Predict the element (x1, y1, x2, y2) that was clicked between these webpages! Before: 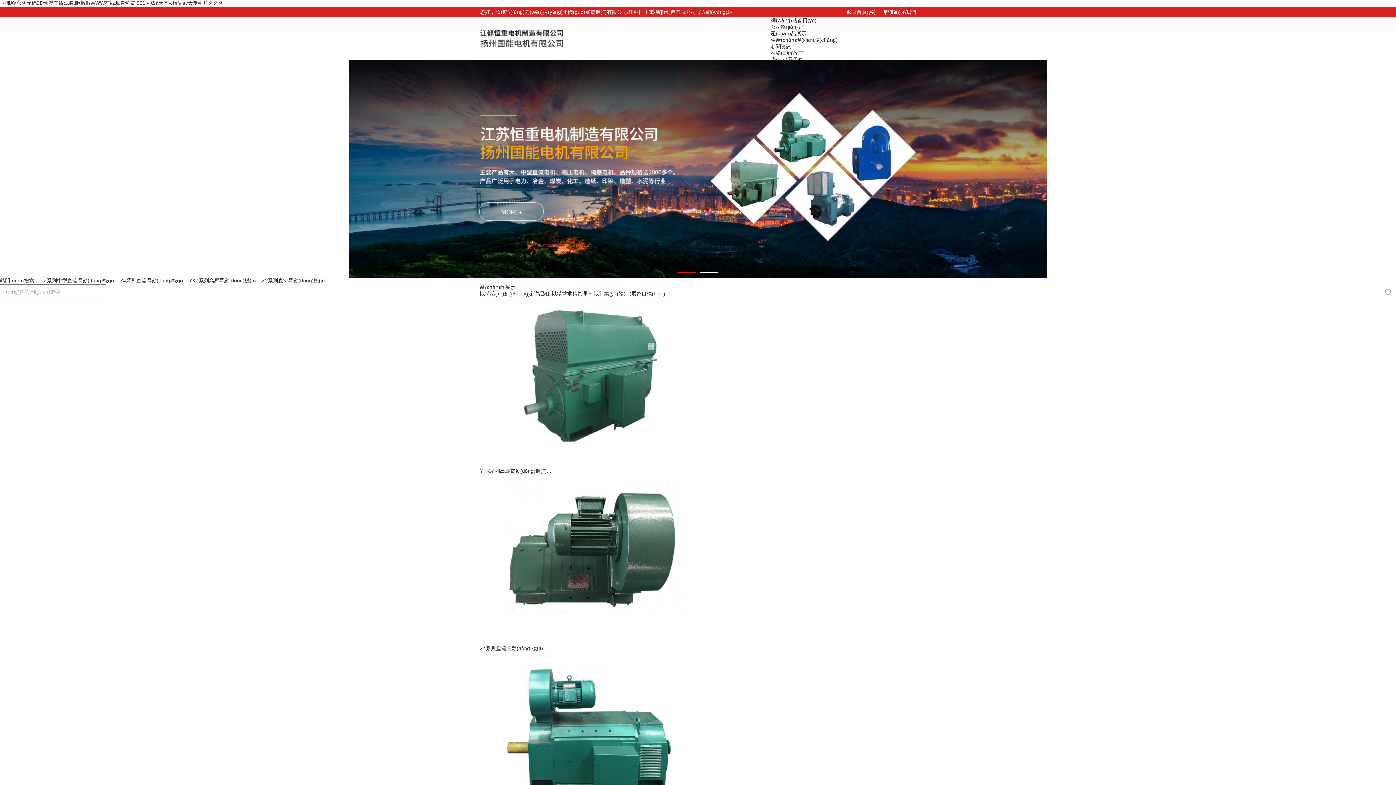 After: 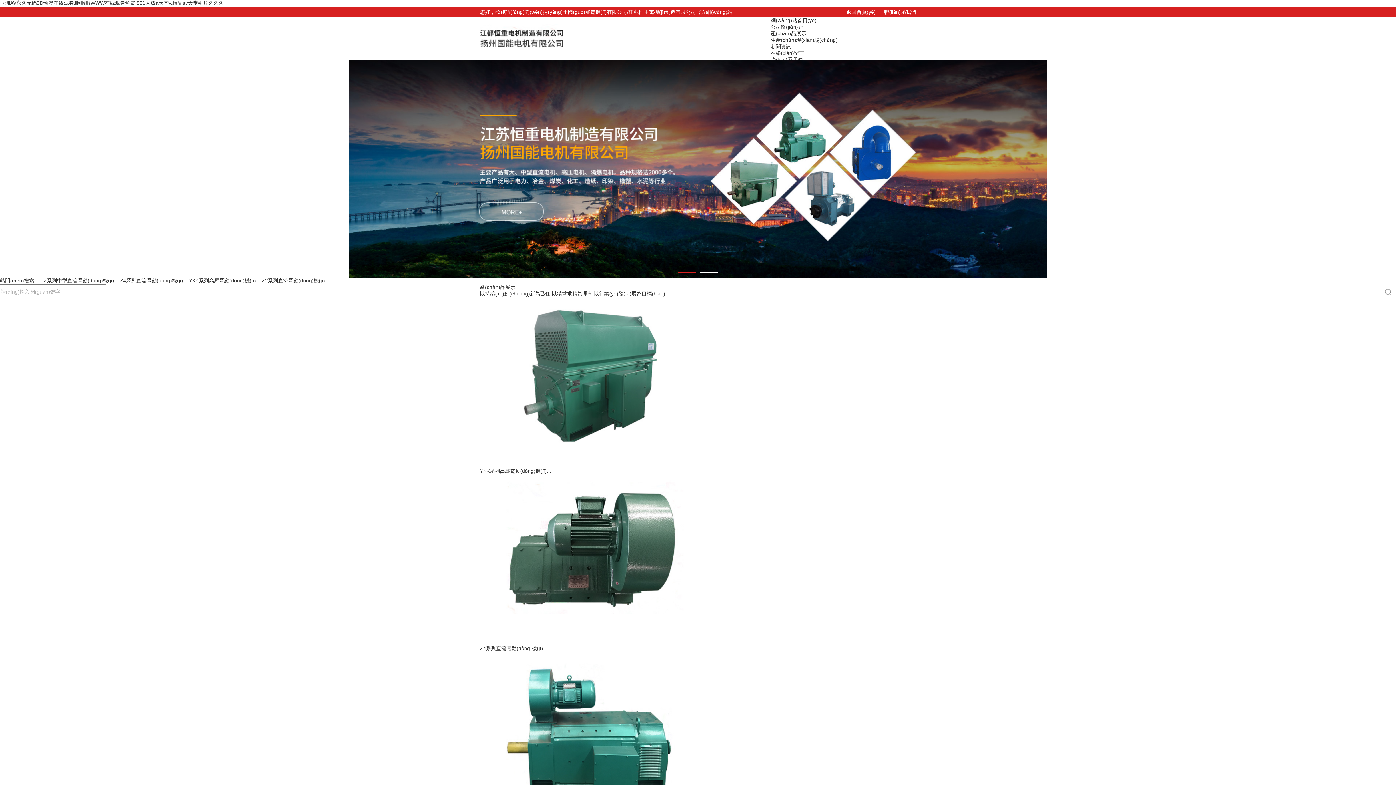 Action: bbox: (700, 272, 718, 273) label: 2